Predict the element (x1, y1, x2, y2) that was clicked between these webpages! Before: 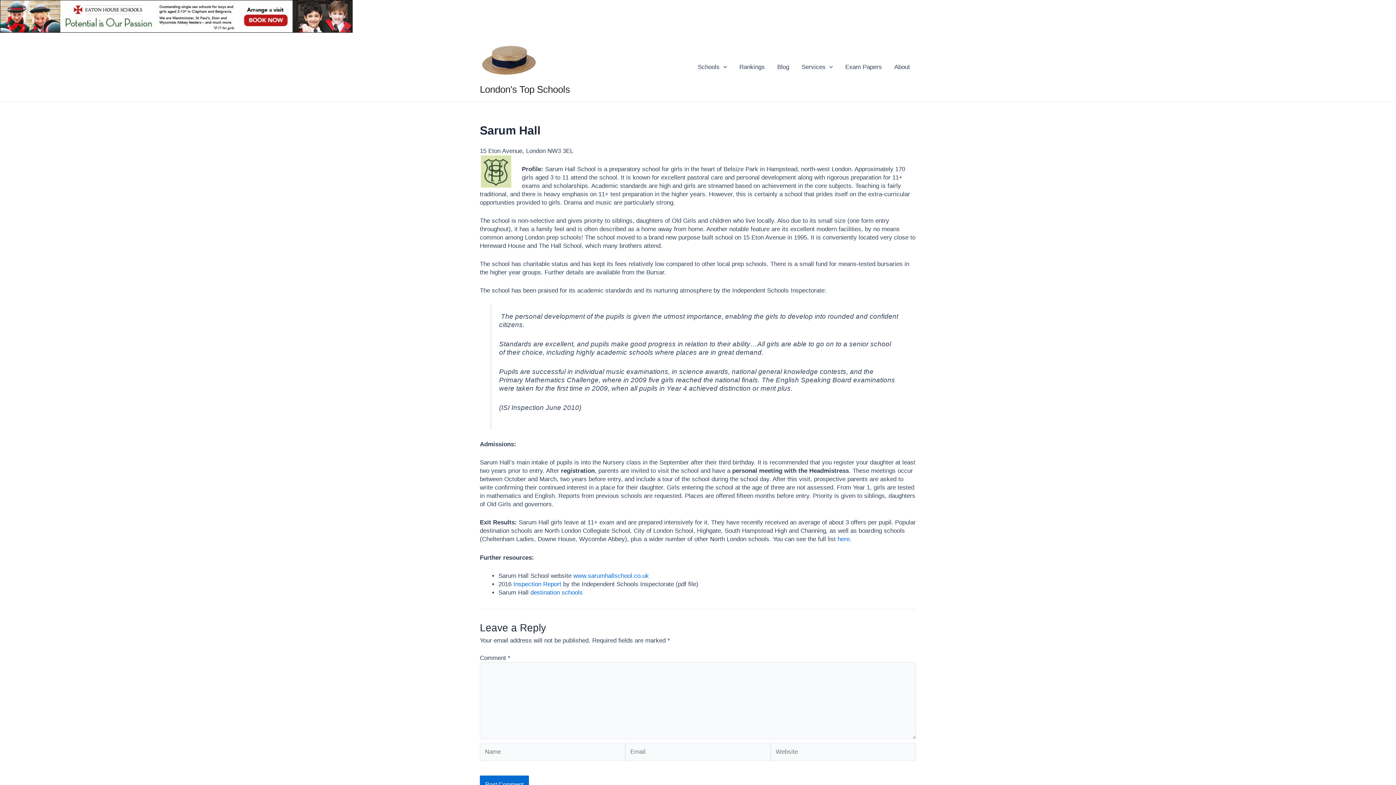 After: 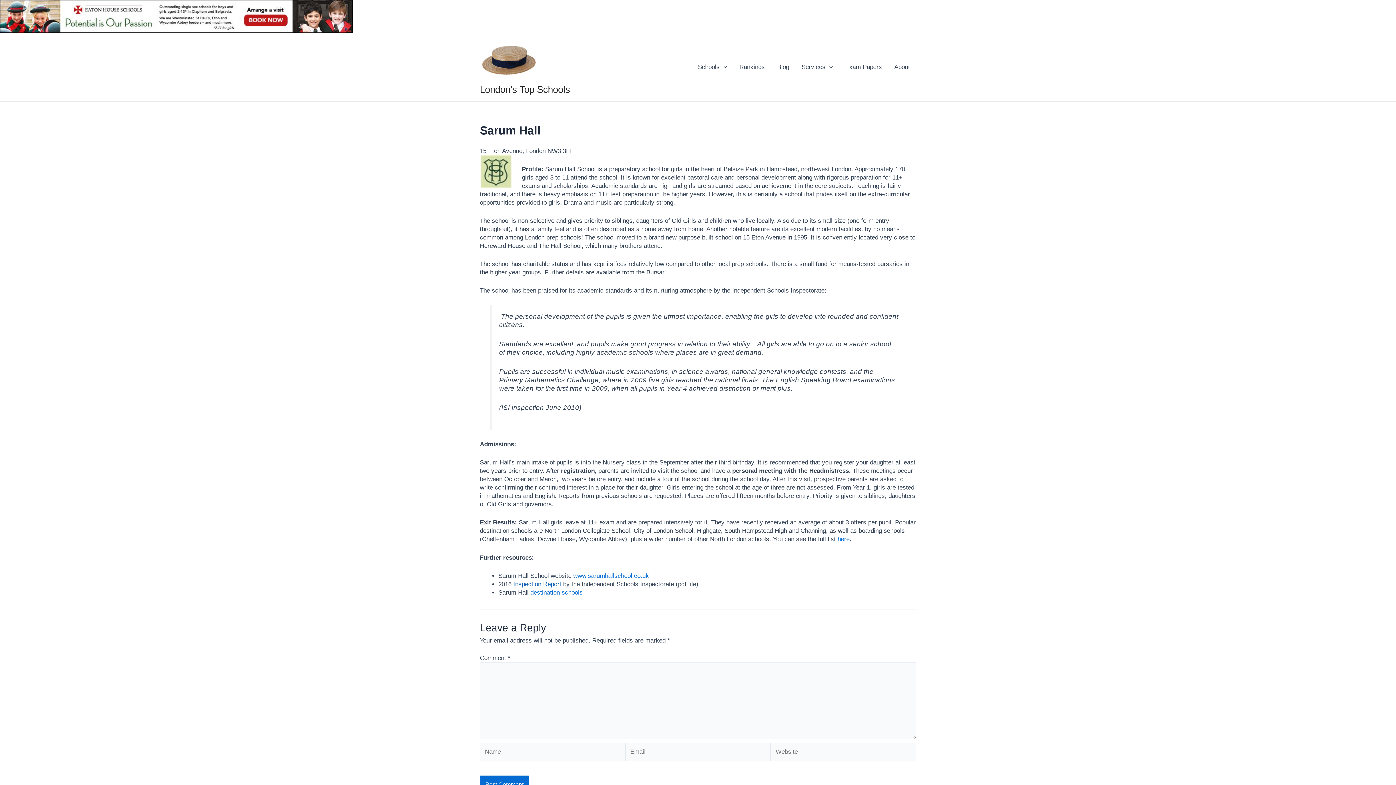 Action: bbox: (513, 580, 563, 587) label: Inspection Report 